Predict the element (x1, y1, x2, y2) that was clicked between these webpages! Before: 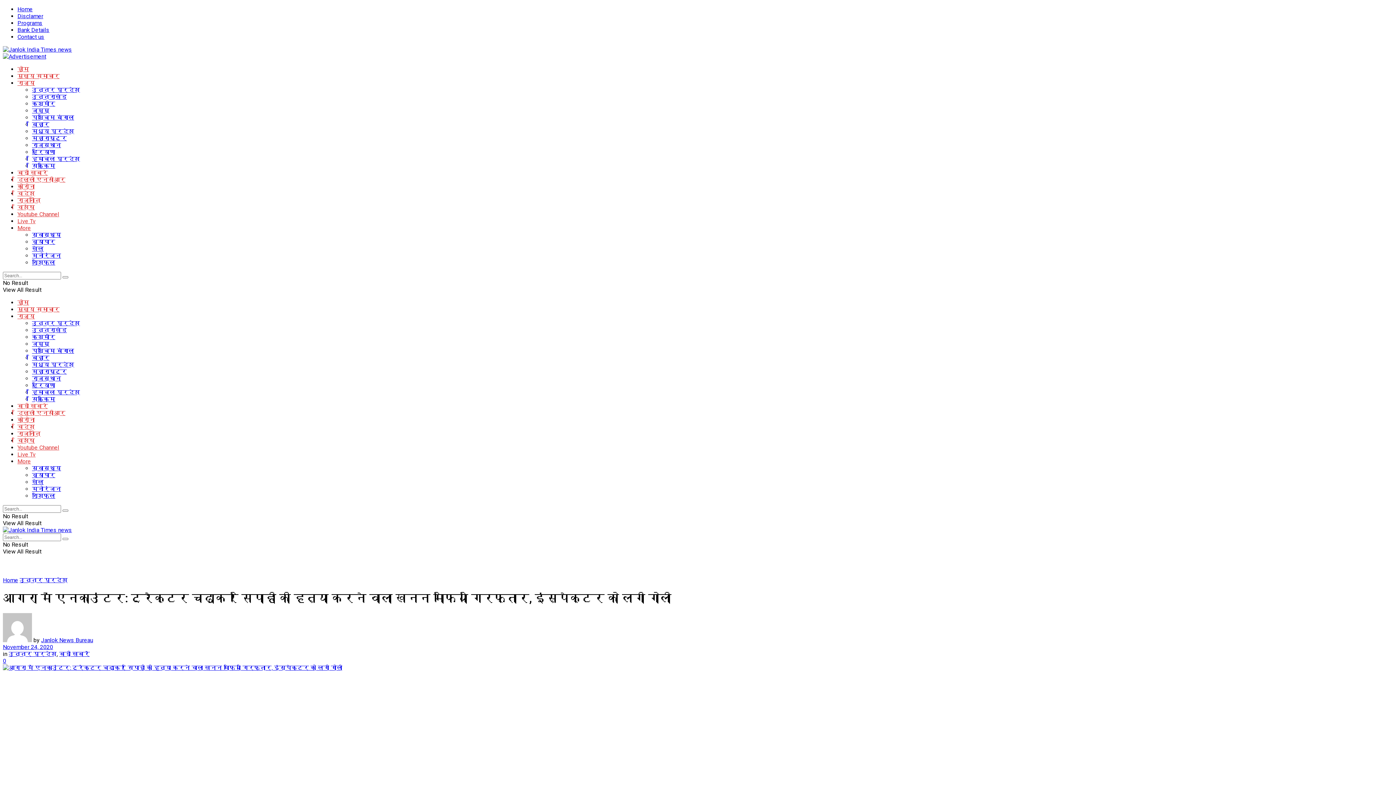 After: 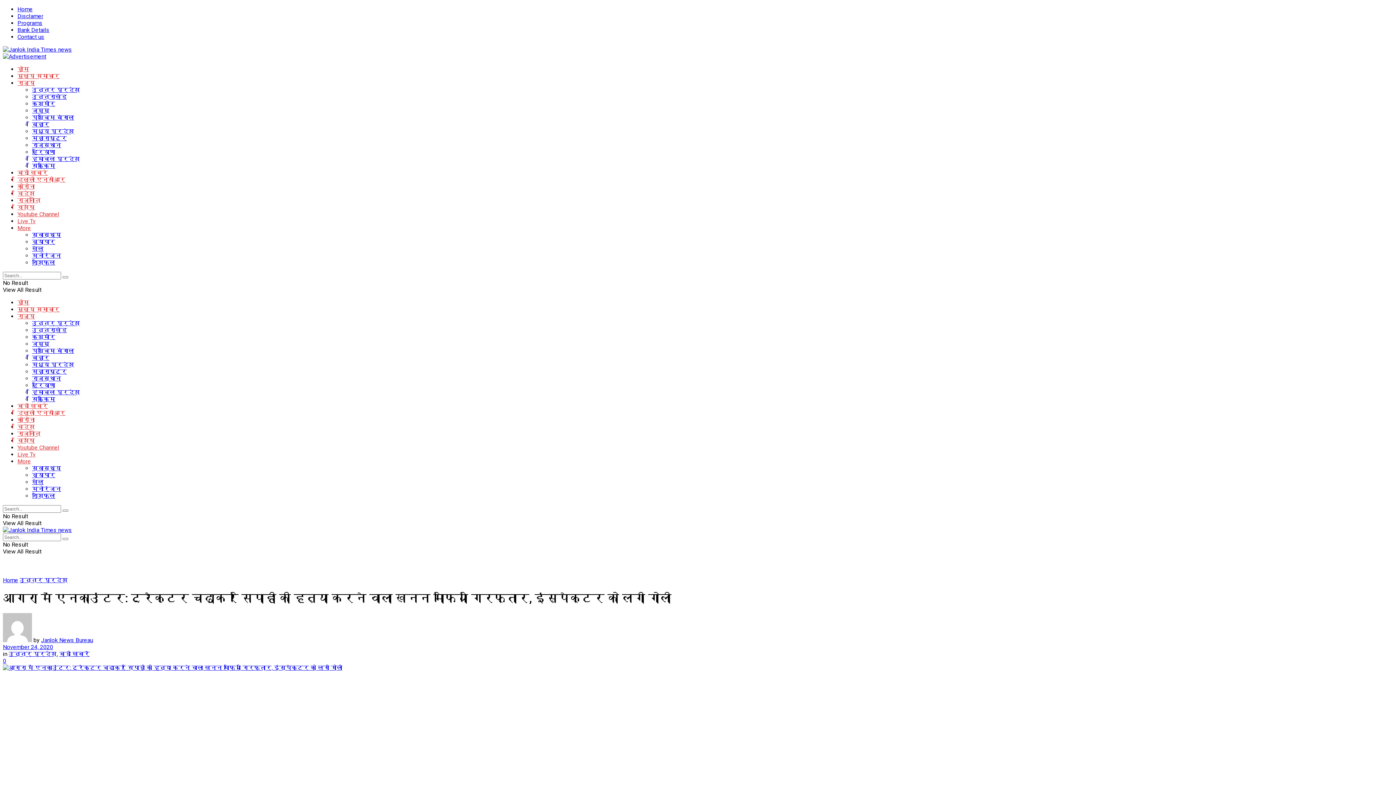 Action: bbox: (2, 657, 6, 664) label: 0